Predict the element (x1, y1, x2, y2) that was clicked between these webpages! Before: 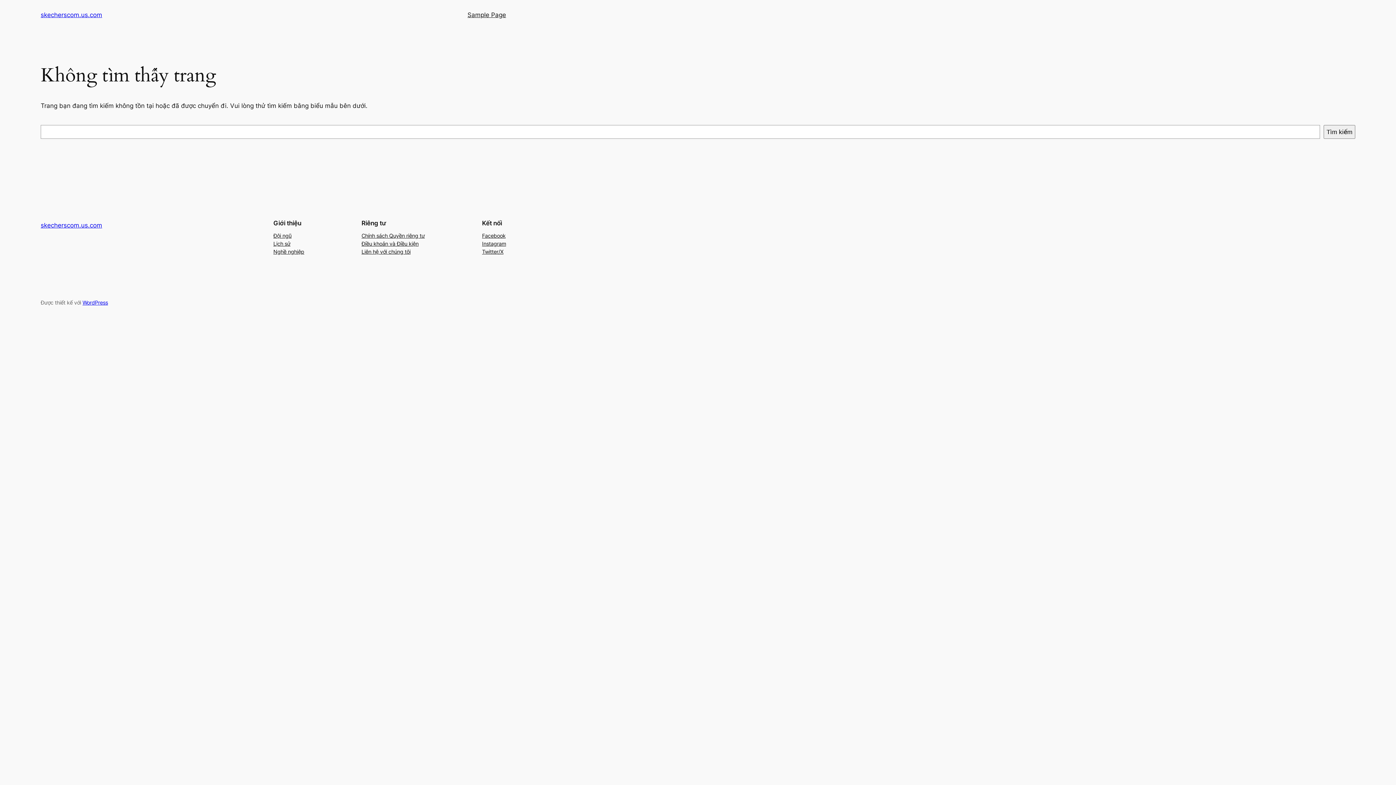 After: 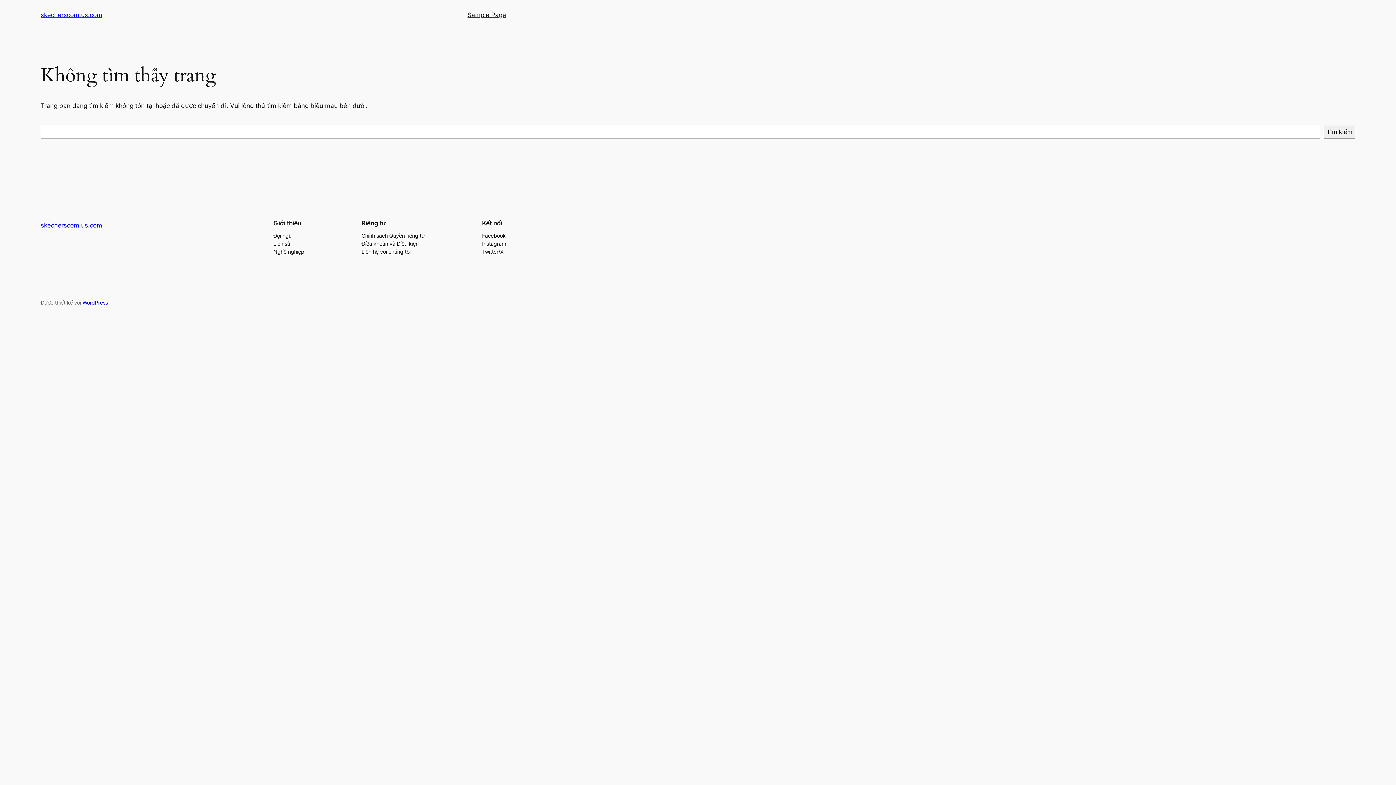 Action: label: Facebook bbox: (482, 231, 505, 239)